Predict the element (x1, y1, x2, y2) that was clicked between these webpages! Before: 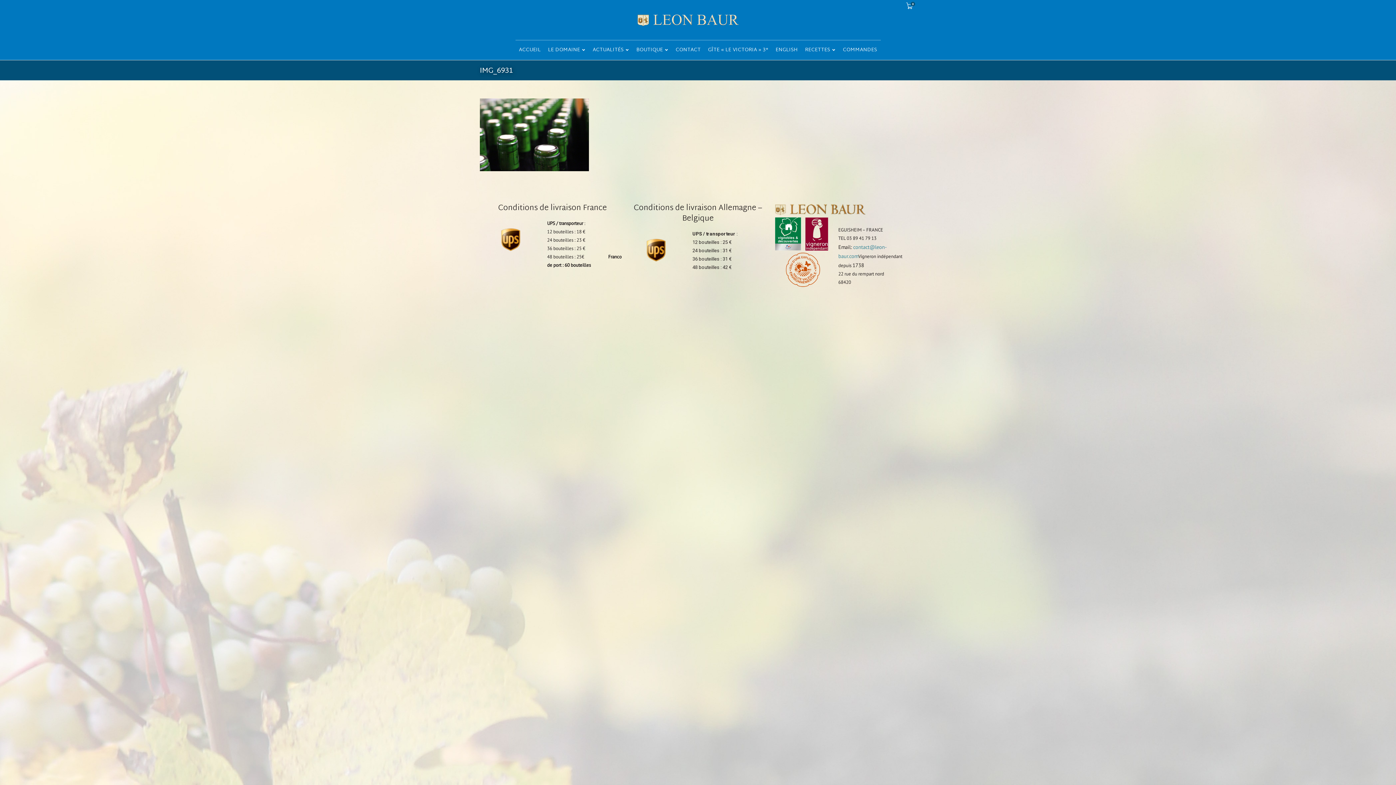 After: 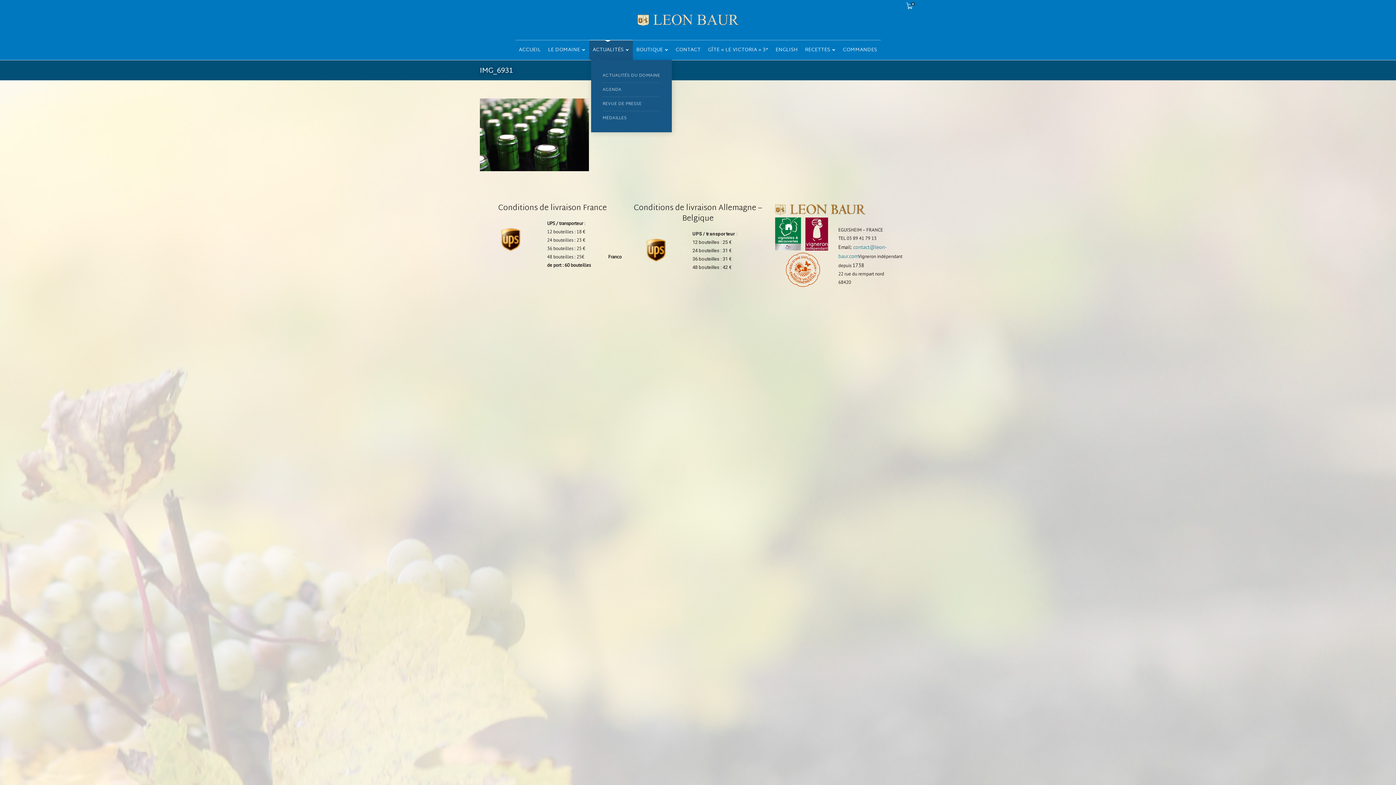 Action: label: ACTUALITÉS bbox: (589, 40, 632, 59)